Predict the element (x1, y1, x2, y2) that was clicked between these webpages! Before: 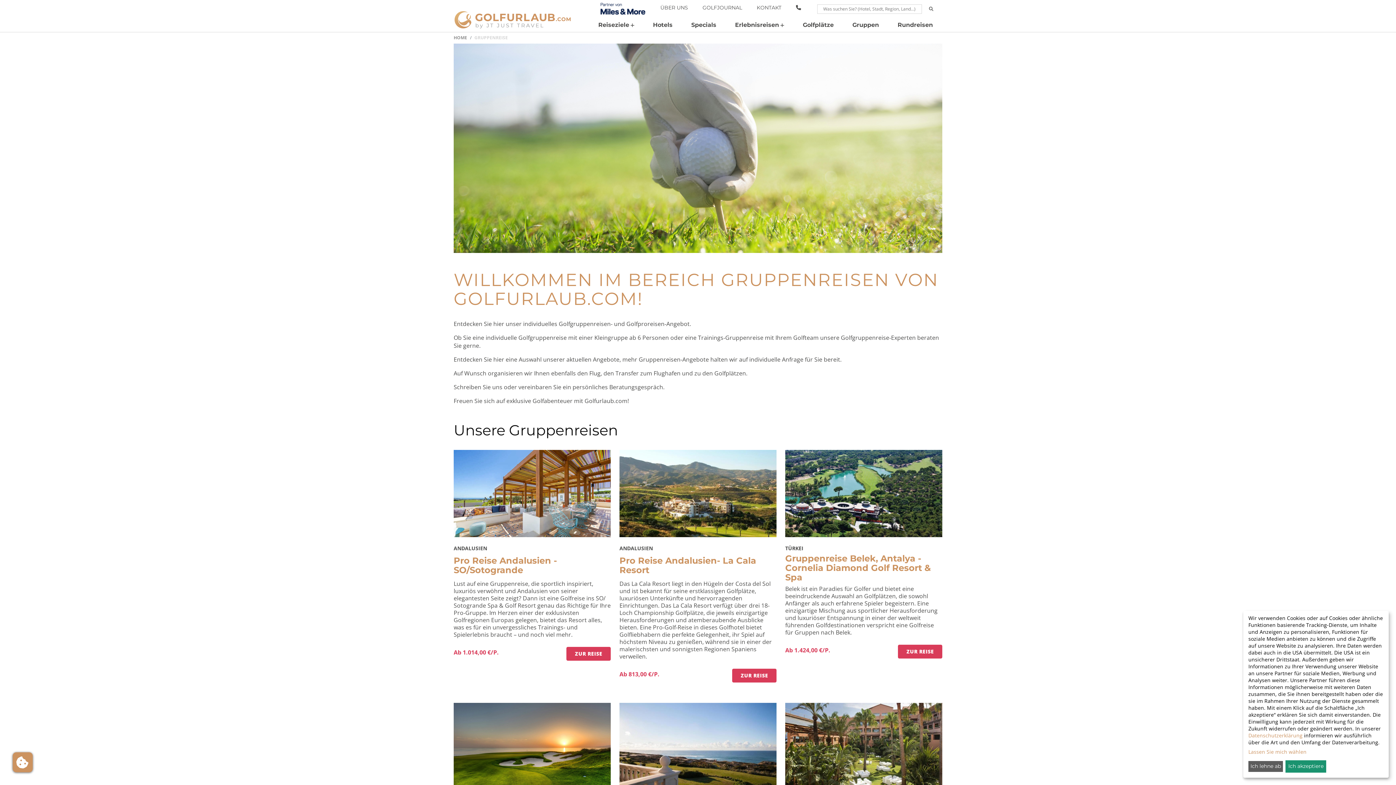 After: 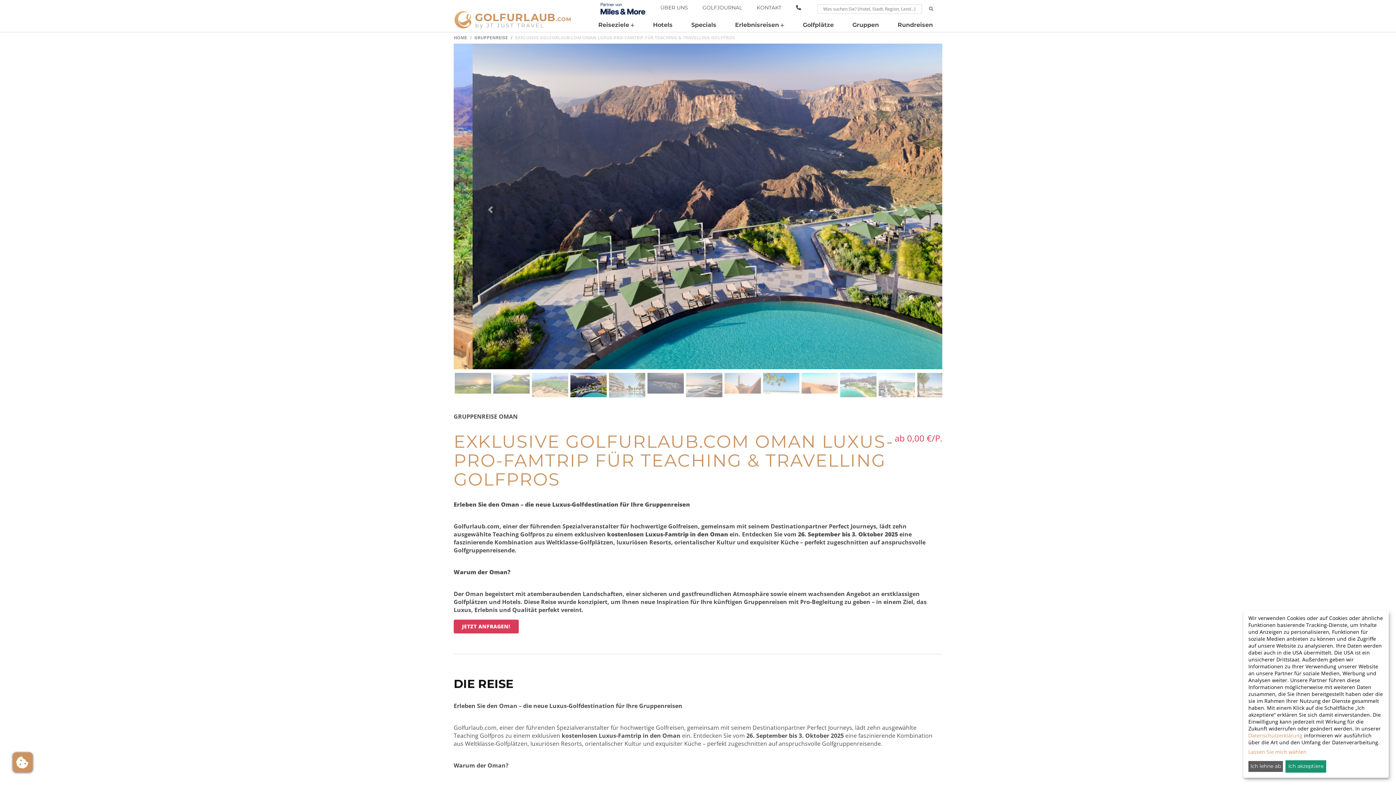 Action: bbox: (453, 742, 610, 750)